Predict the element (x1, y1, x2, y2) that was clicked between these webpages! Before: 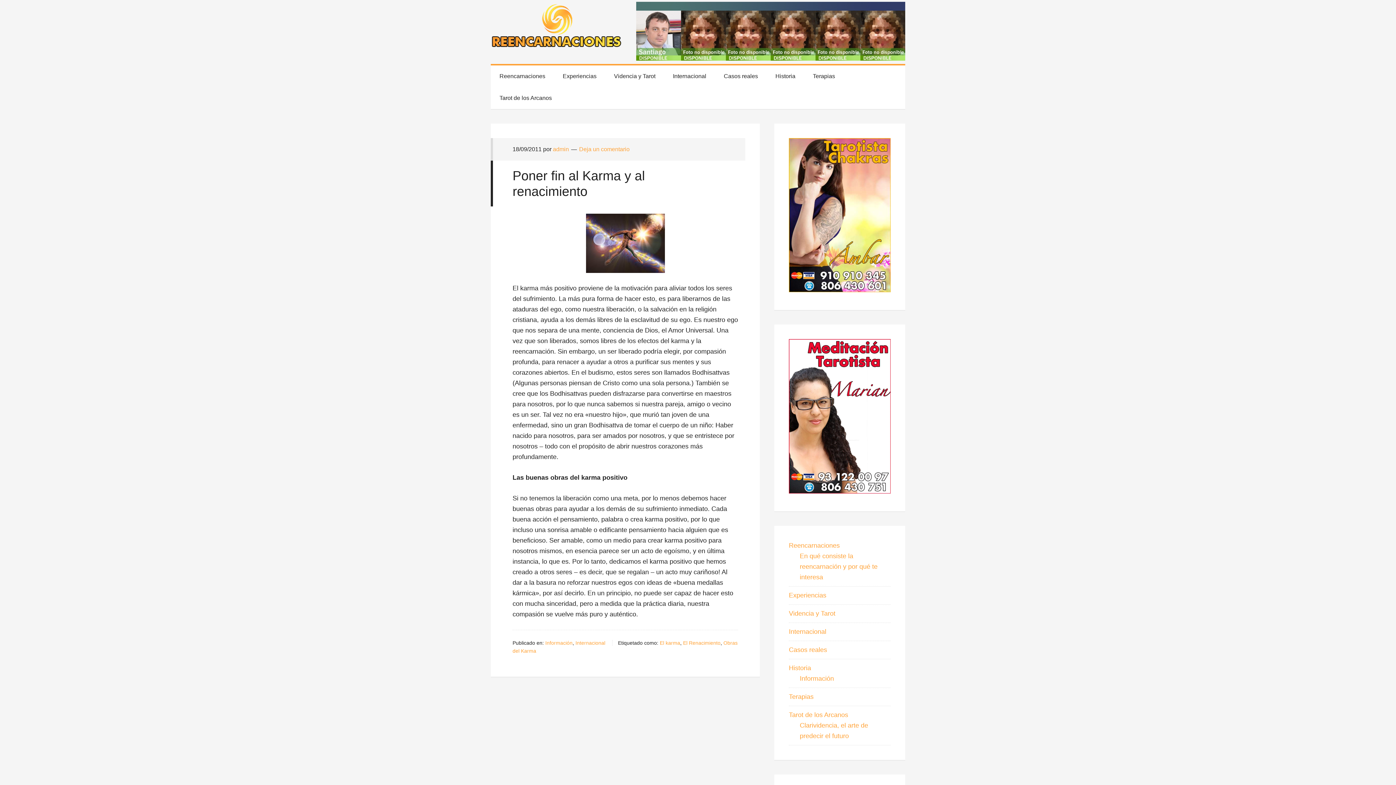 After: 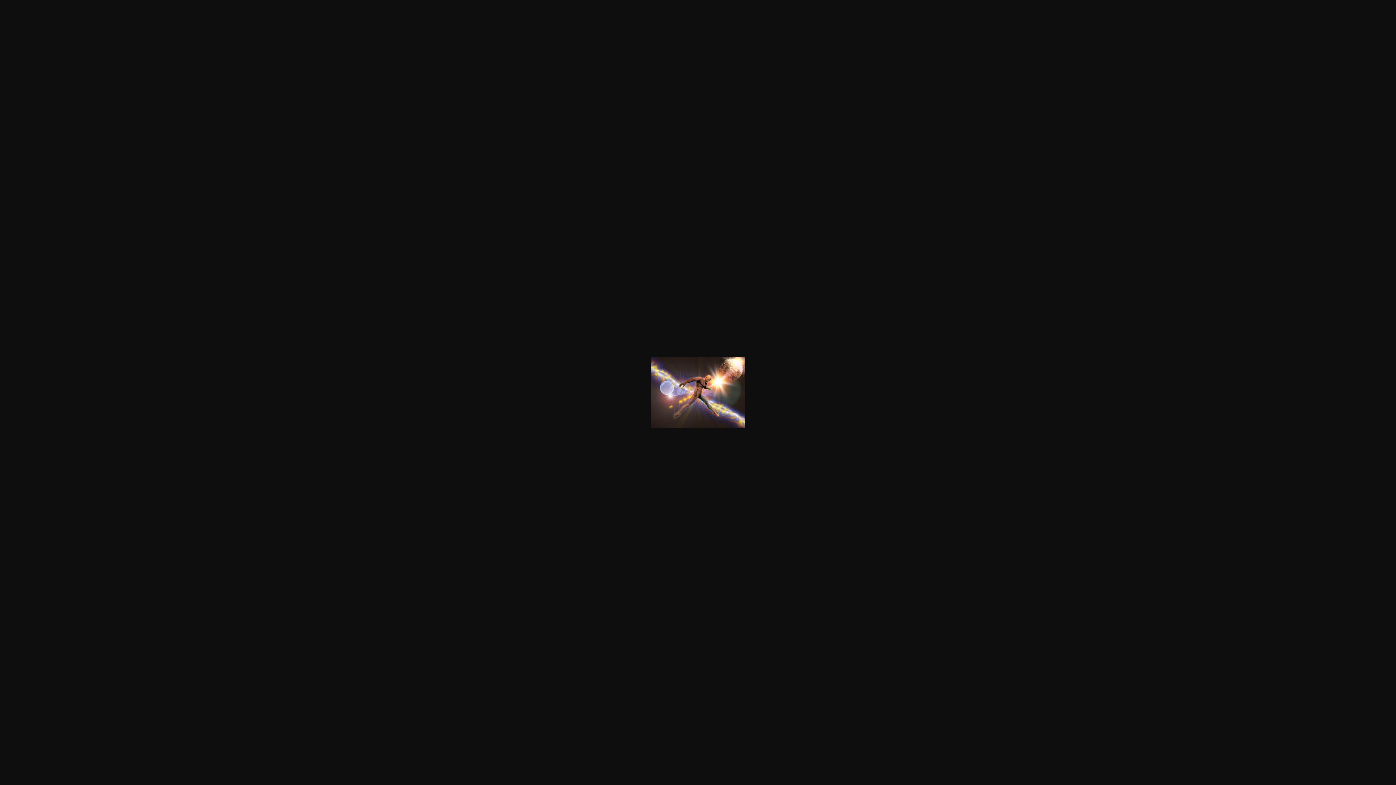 Action: bbox: (512, 213, 738, 273)